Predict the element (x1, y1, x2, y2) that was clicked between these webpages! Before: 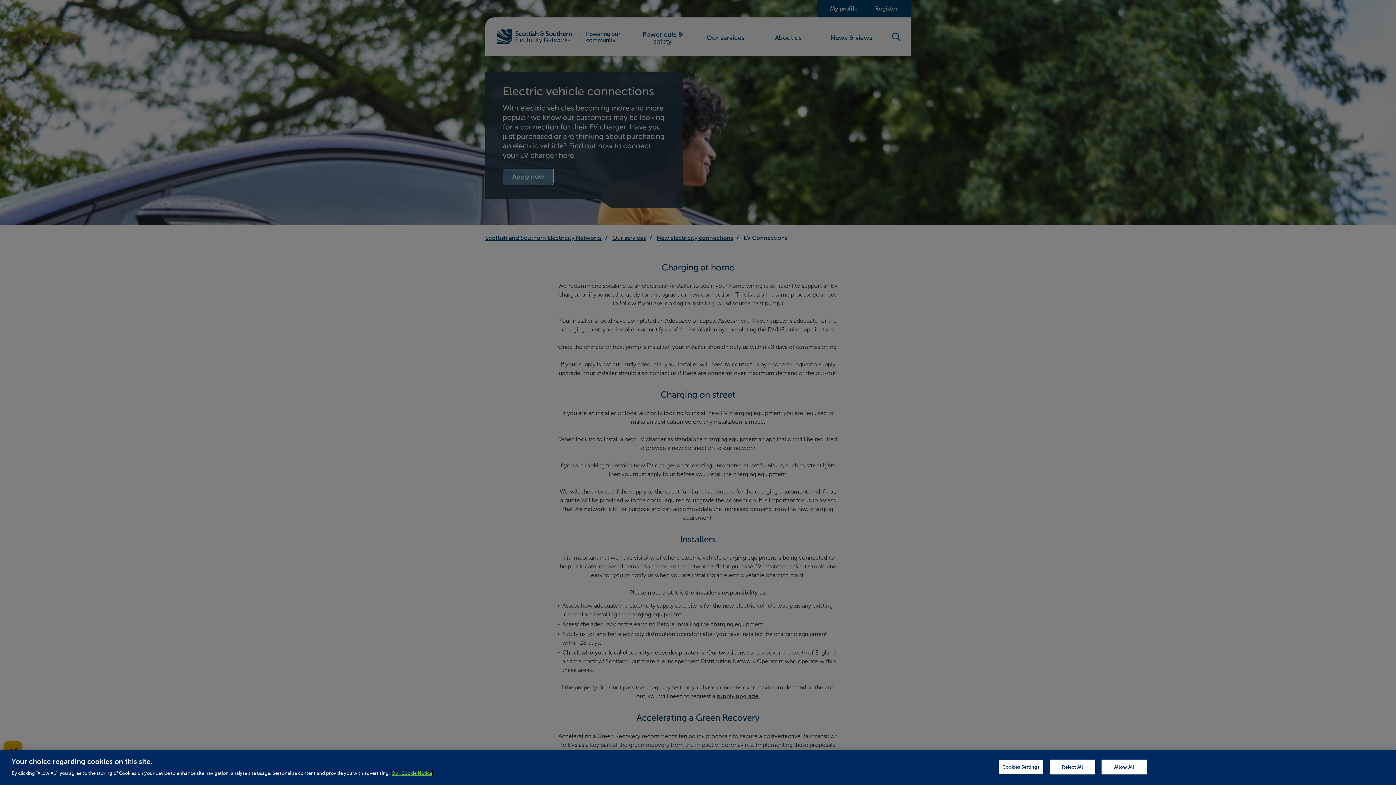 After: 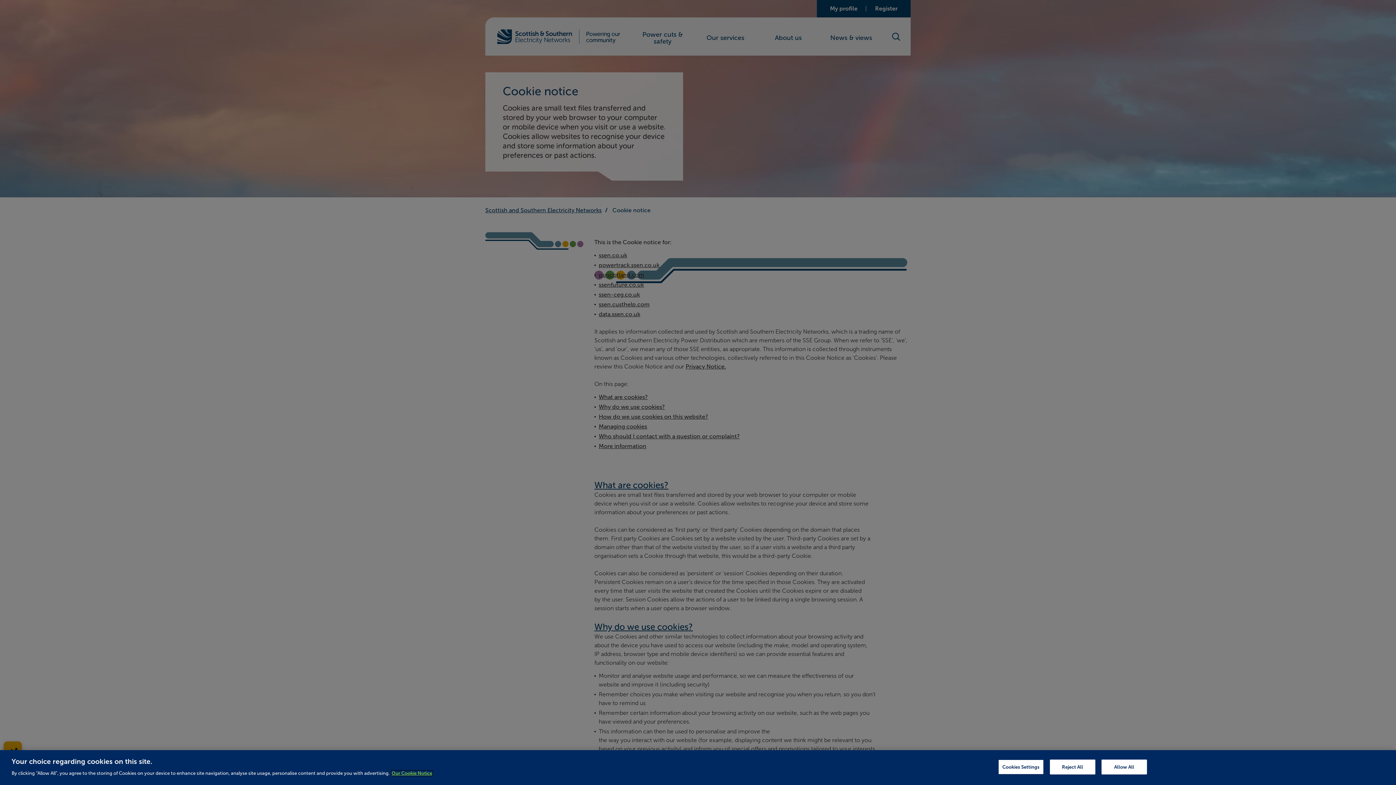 Action: bbox: (391, 770, 432, 776) label: More information about your privacy, opens in a new tab